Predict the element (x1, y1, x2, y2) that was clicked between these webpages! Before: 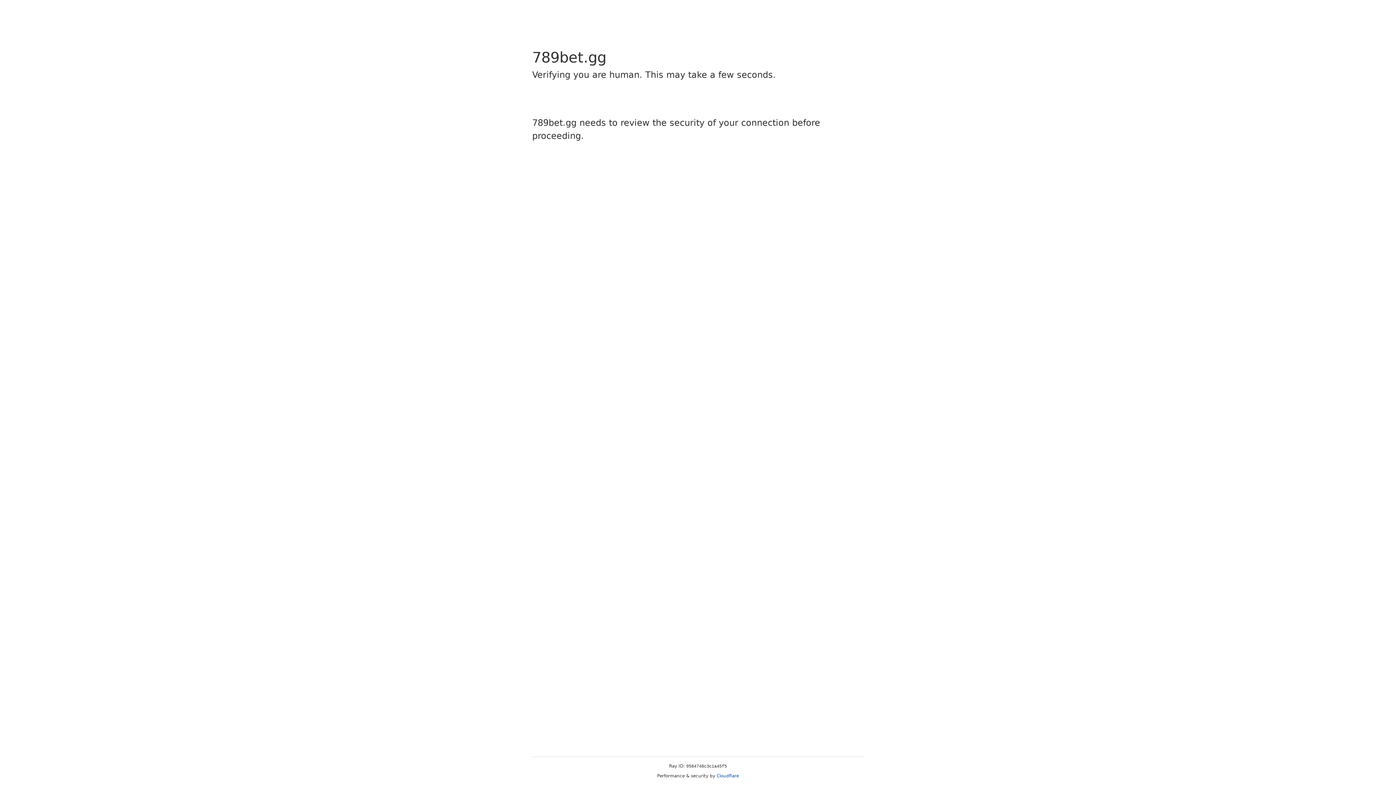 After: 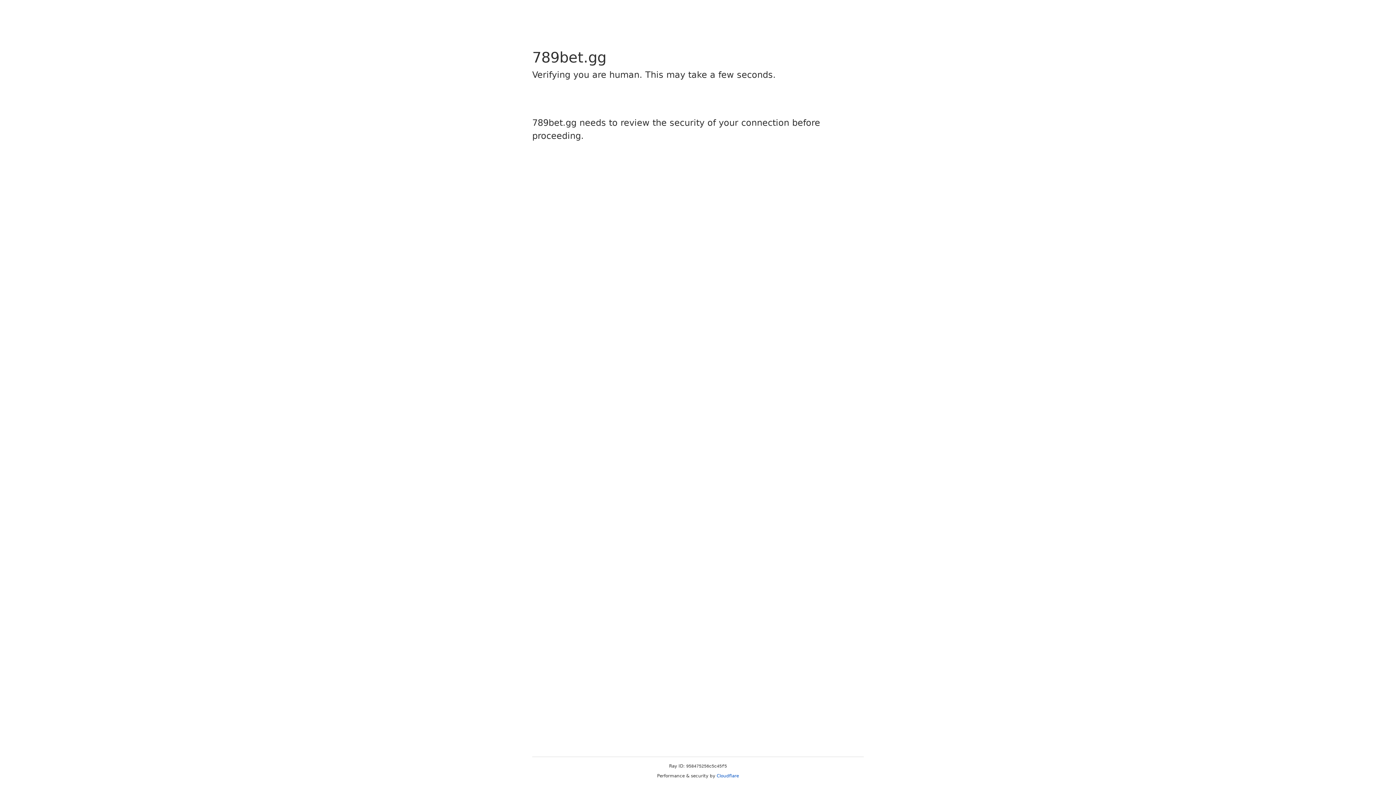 Action: bbox: (716, 773, 739, 778) label: Cloudflare